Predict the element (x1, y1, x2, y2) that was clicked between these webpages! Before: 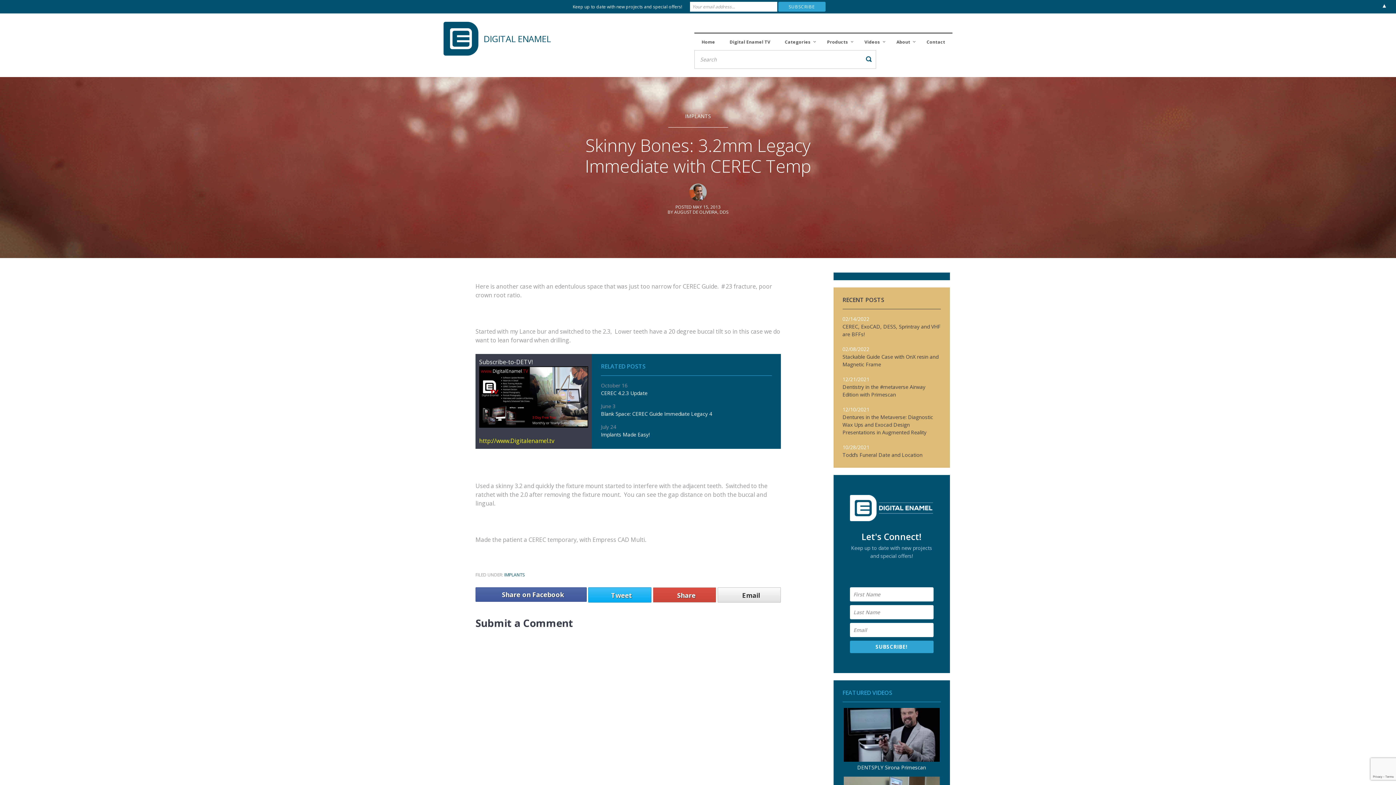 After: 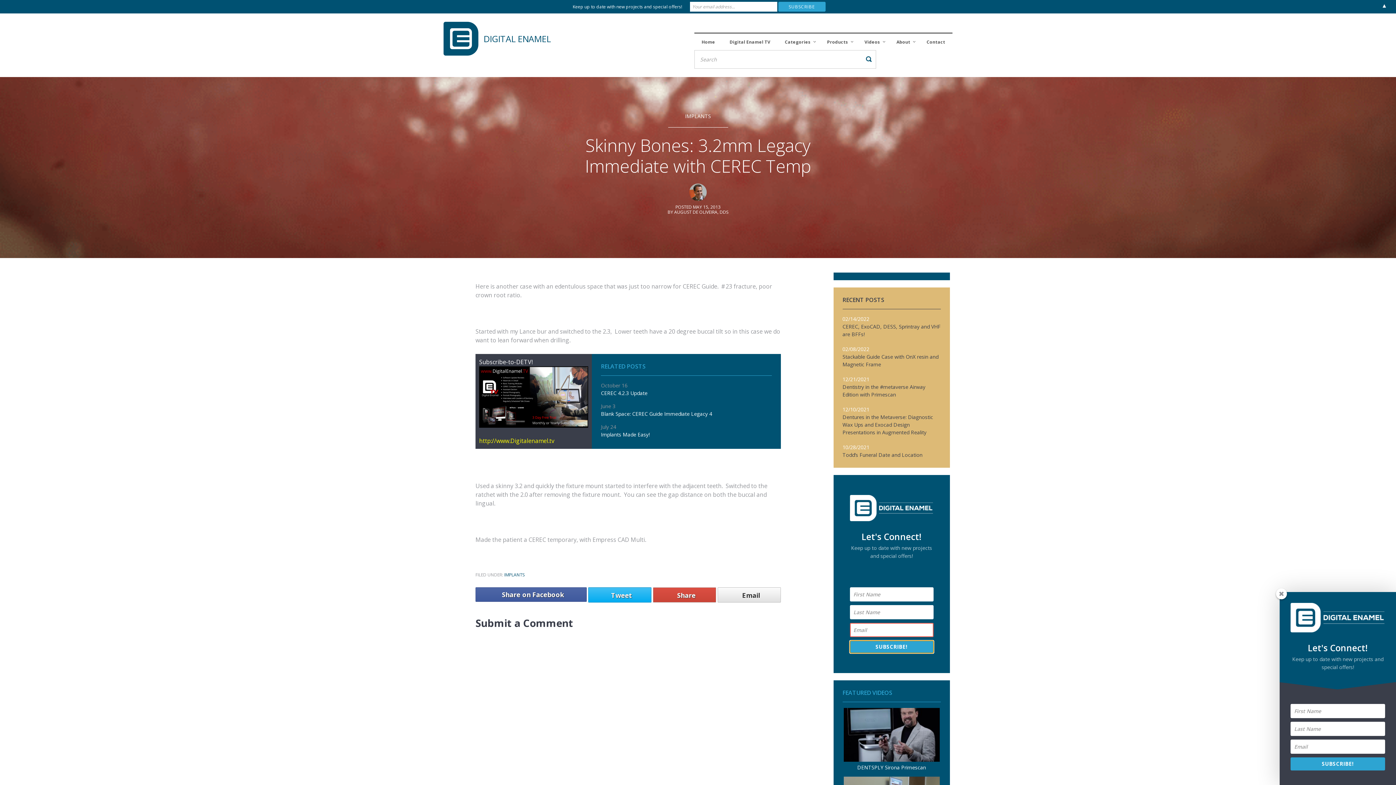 Action: label: SUBSCRIBE! bbox: (850, 640, 933, 653)